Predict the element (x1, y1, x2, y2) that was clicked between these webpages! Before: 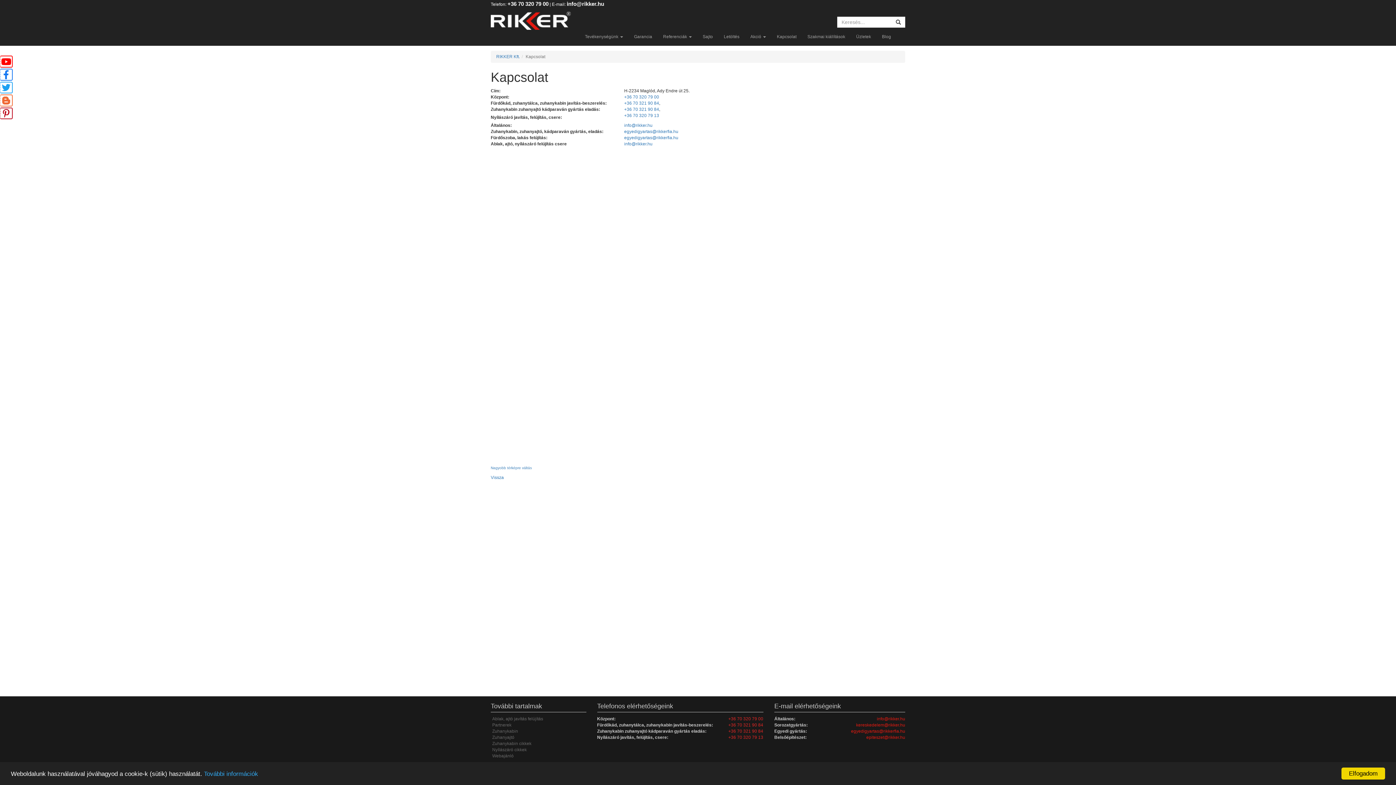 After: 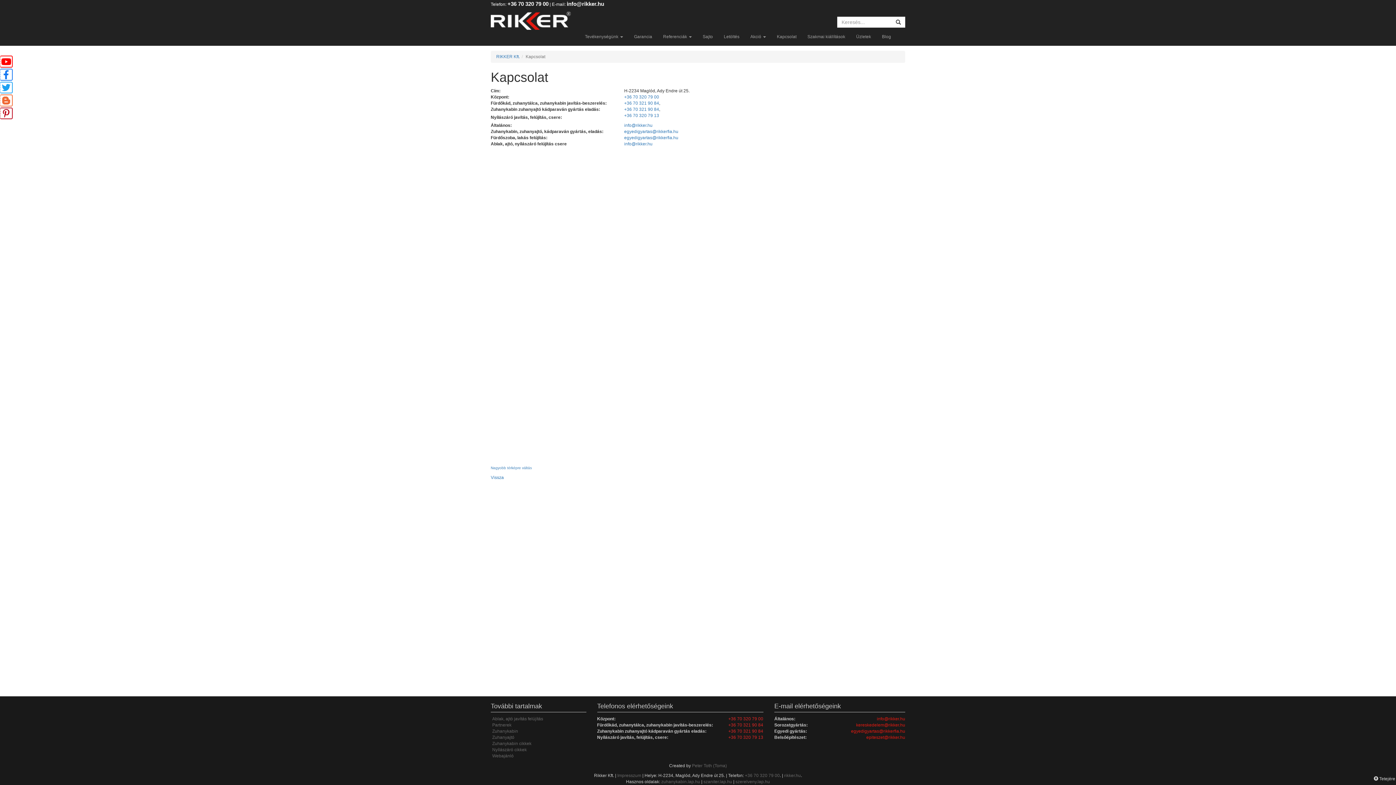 Action: label: Elfogadom bbox: (1341, 768, 1385, 780)